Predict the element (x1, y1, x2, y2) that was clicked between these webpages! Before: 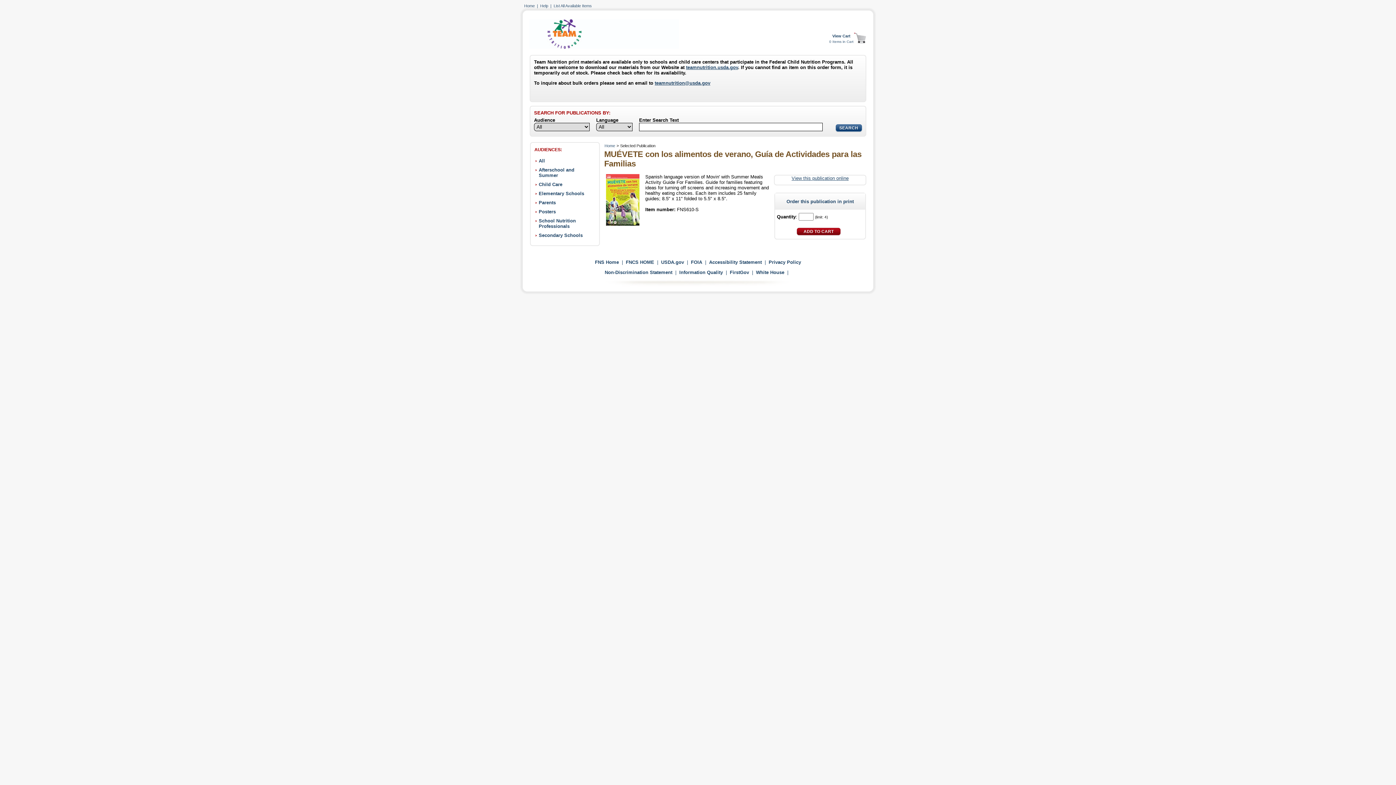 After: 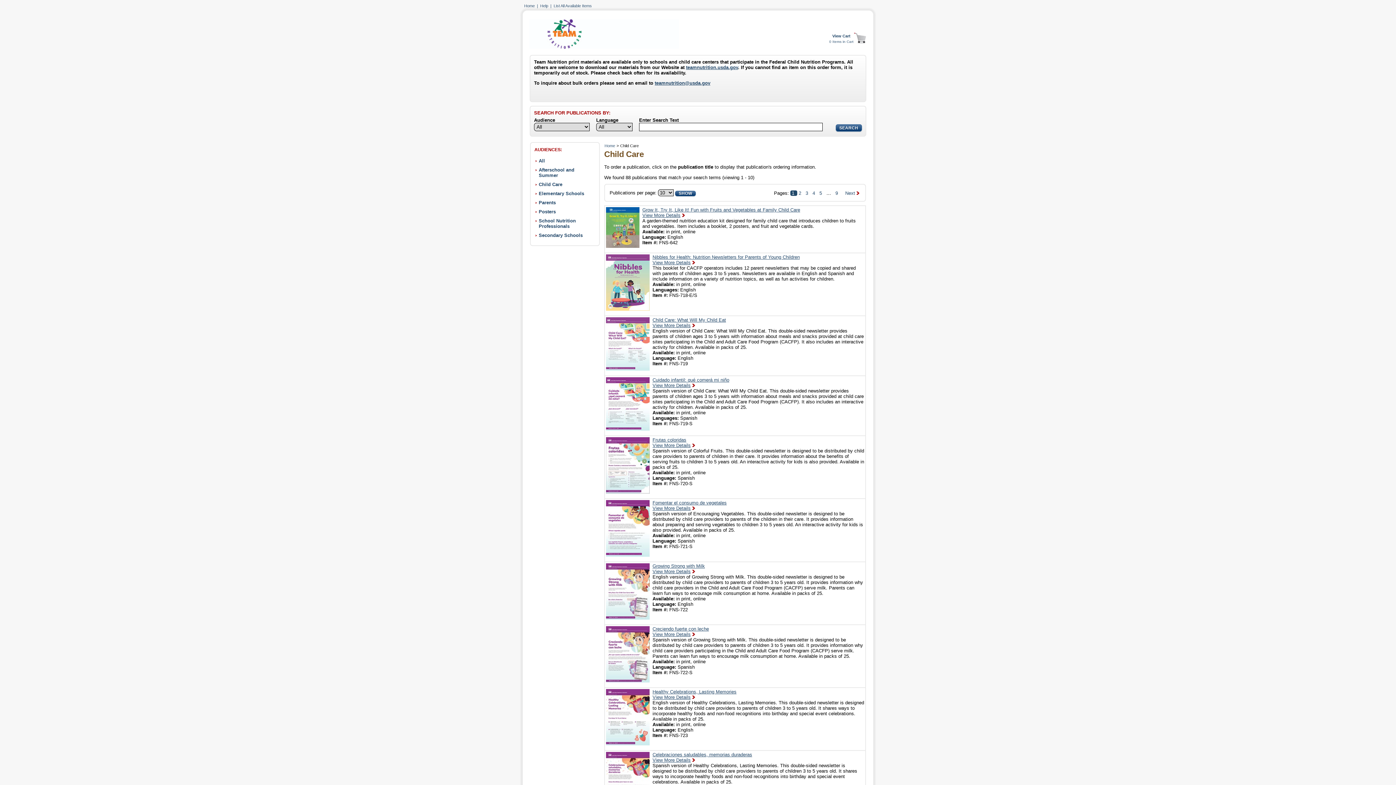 Action: bbox: (538, 181, 562, 187) label: Child Care